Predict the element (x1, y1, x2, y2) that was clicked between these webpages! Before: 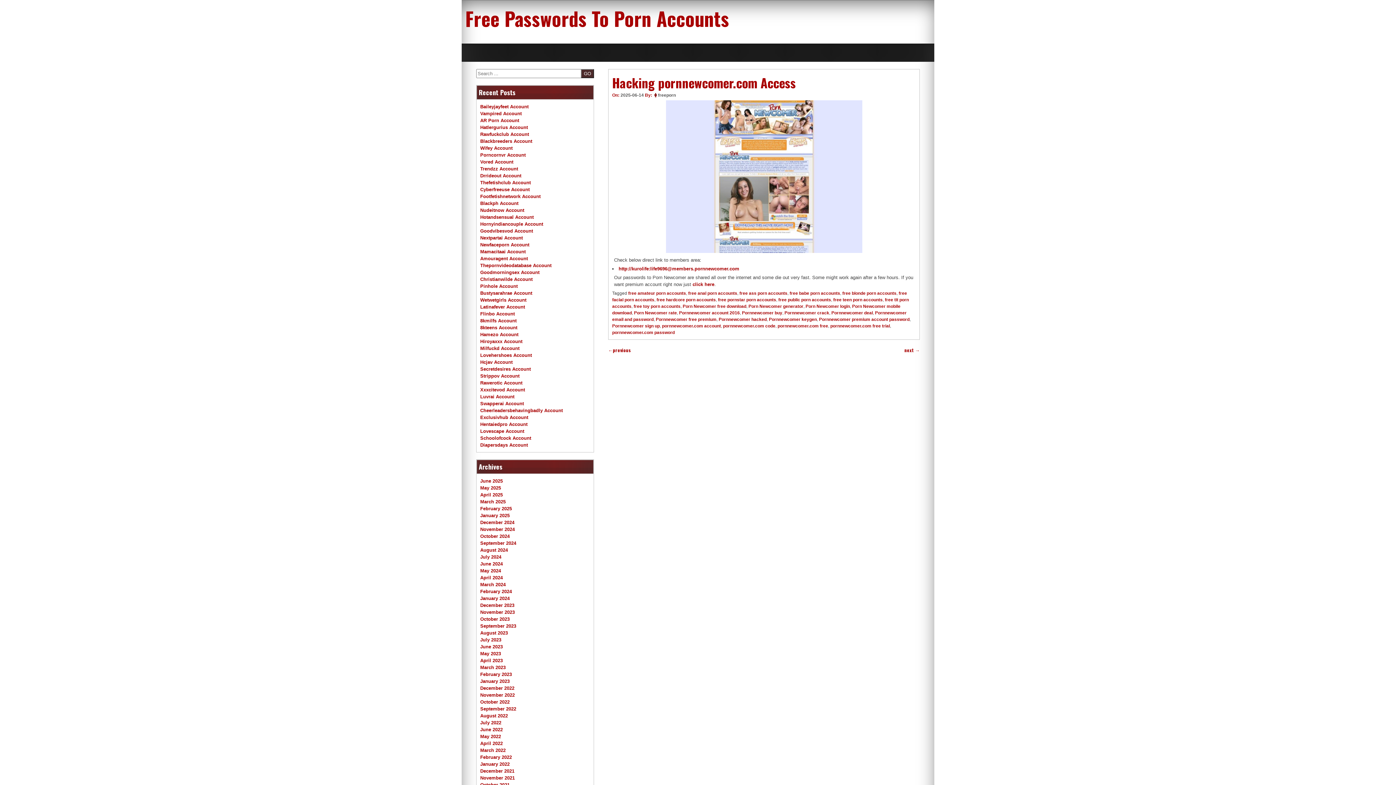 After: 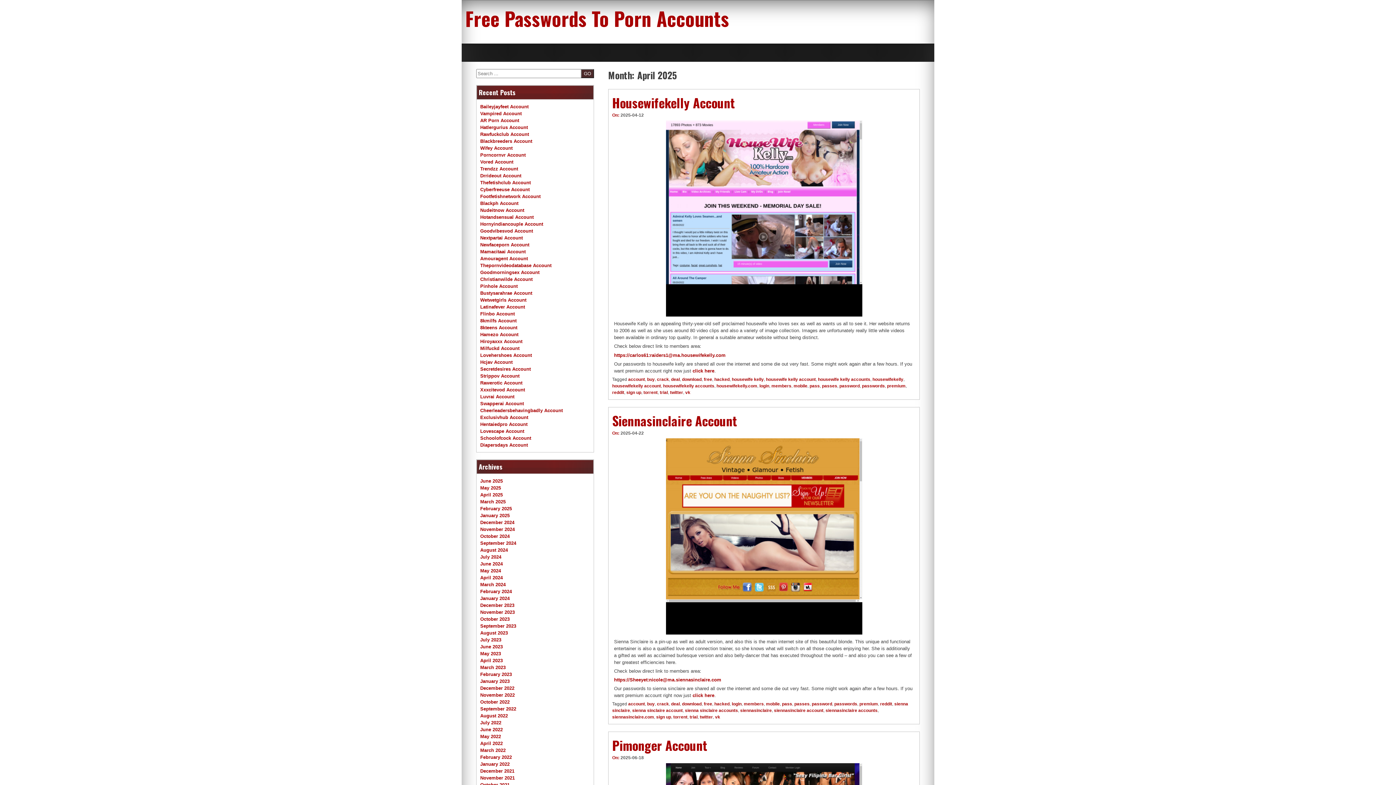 Action: label: May 2022 bbox: (480, 734, 501, 739)